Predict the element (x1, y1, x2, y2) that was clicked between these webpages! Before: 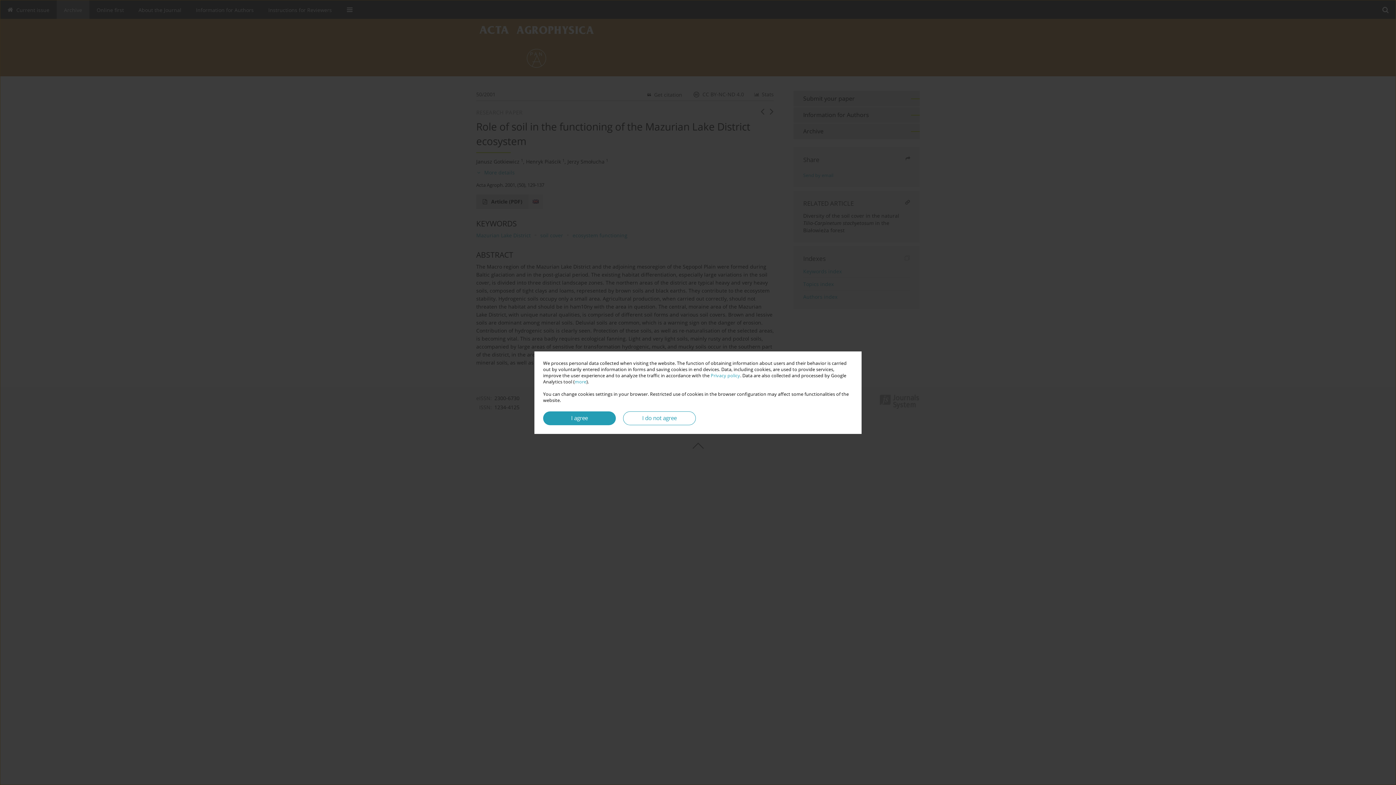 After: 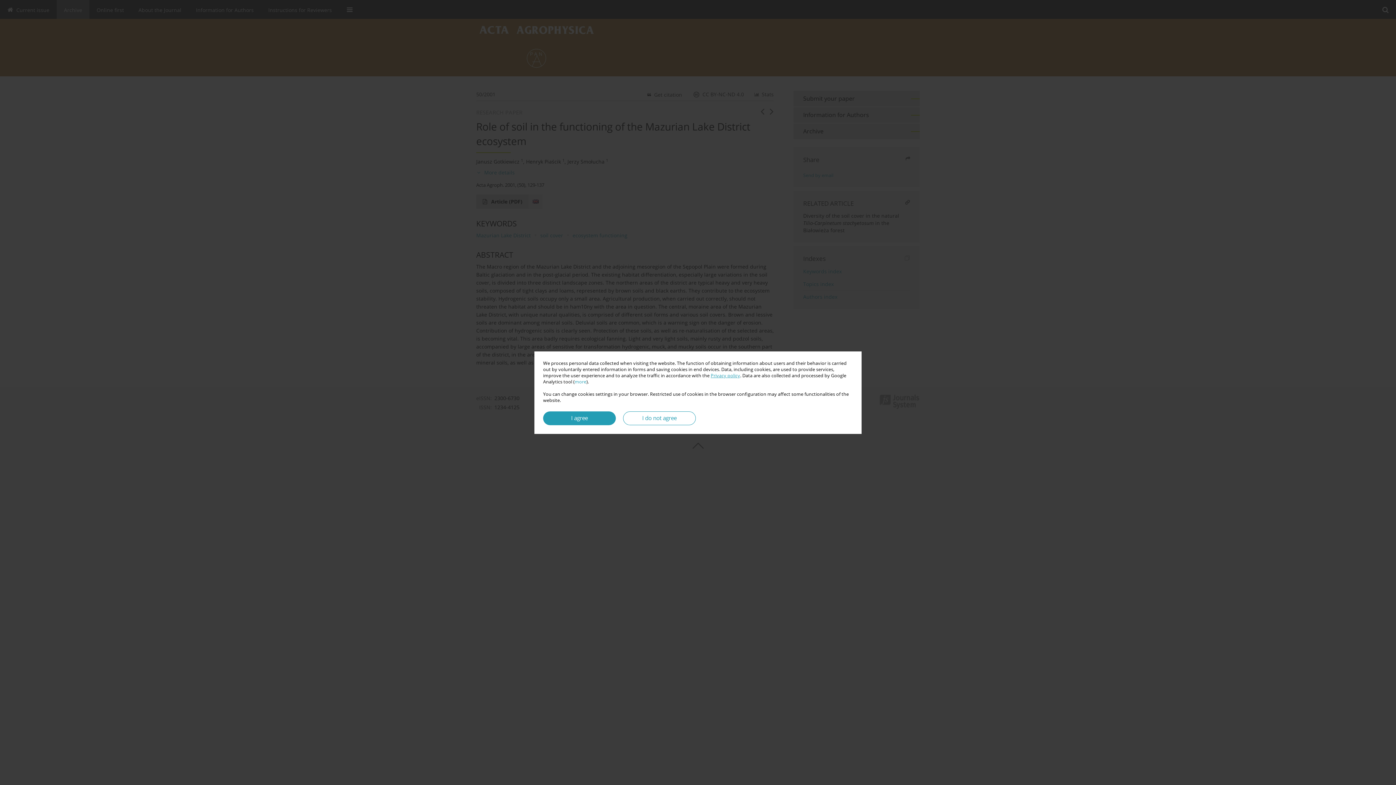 Action: bbox: (710, 372, 740, 378) label: Privacy policy